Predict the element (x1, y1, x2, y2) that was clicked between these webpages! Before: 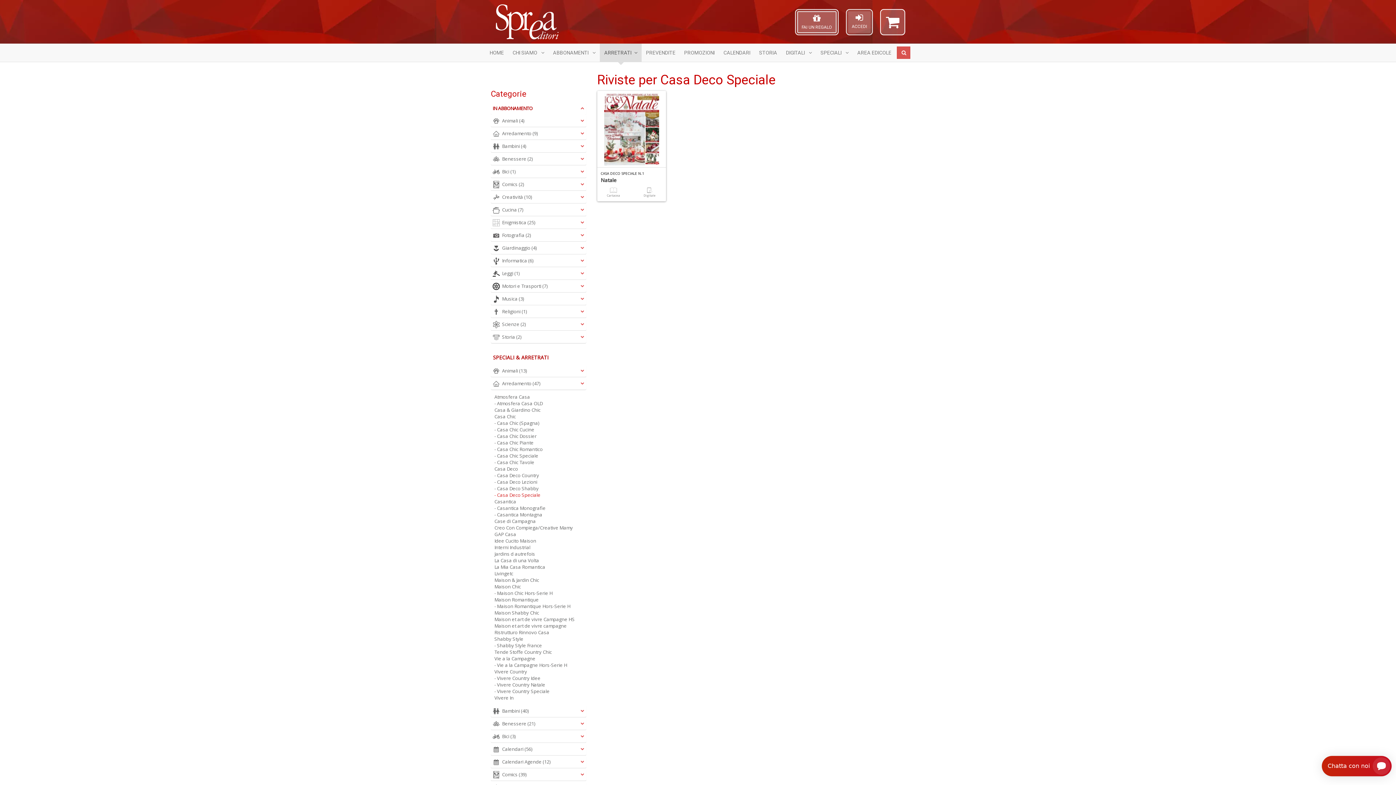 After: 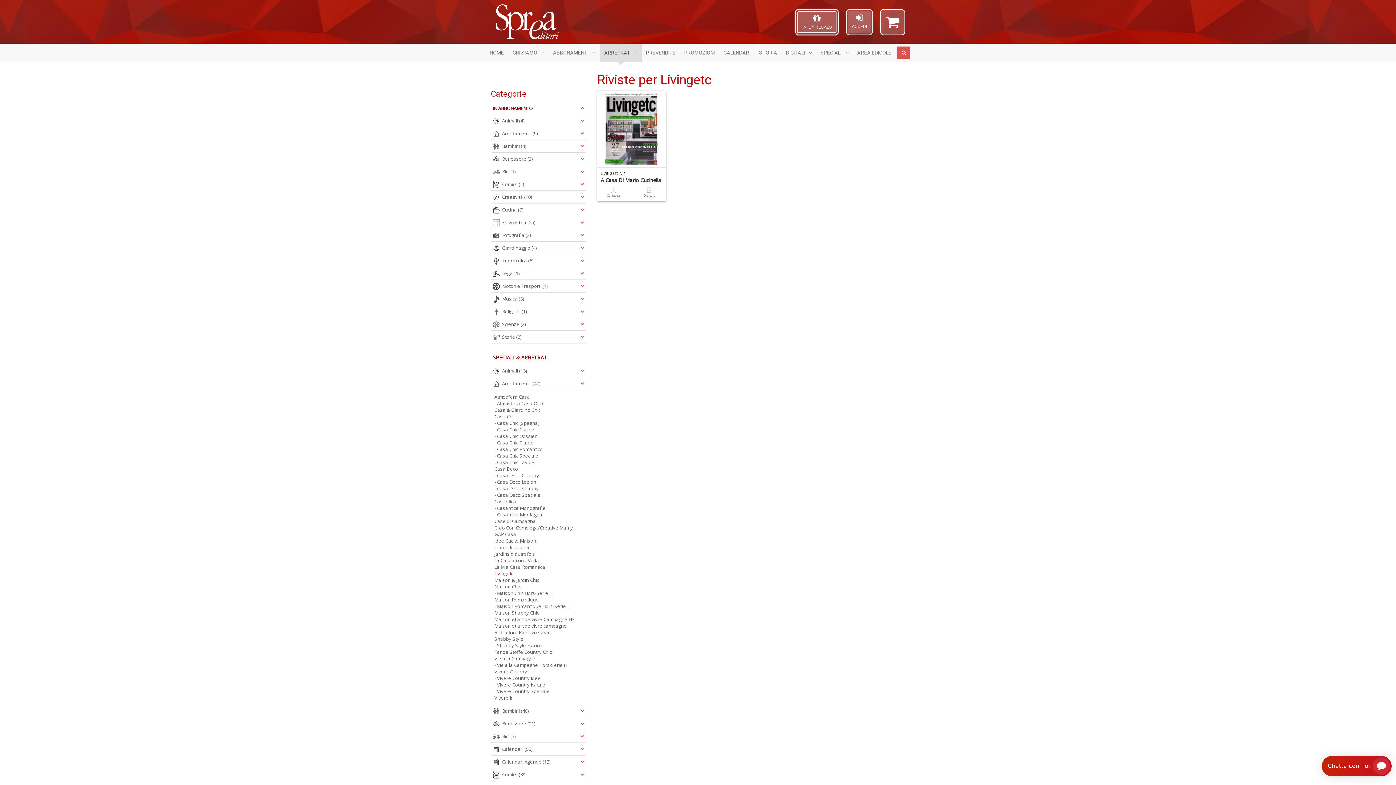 Action: label: Livingetc bbox: (494, 570, 582, 577)